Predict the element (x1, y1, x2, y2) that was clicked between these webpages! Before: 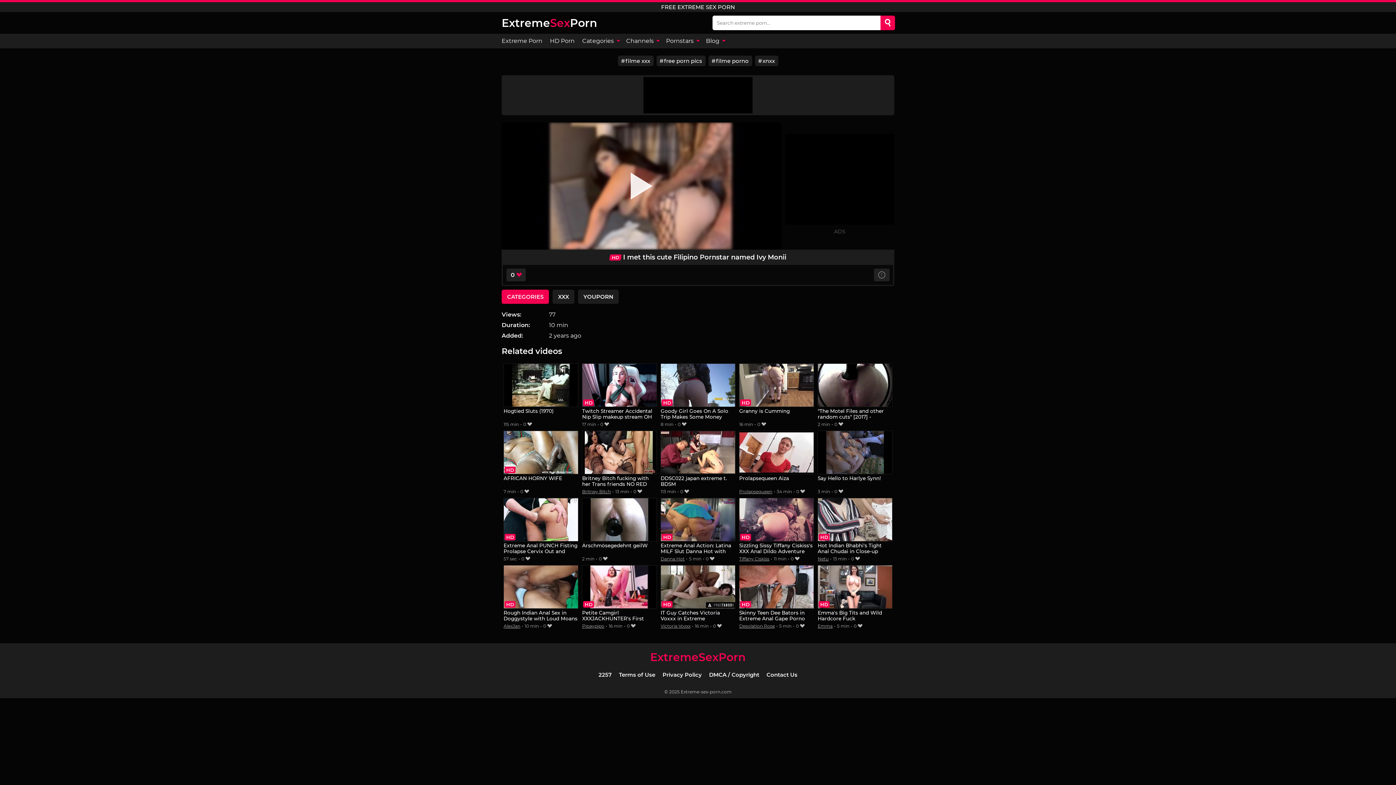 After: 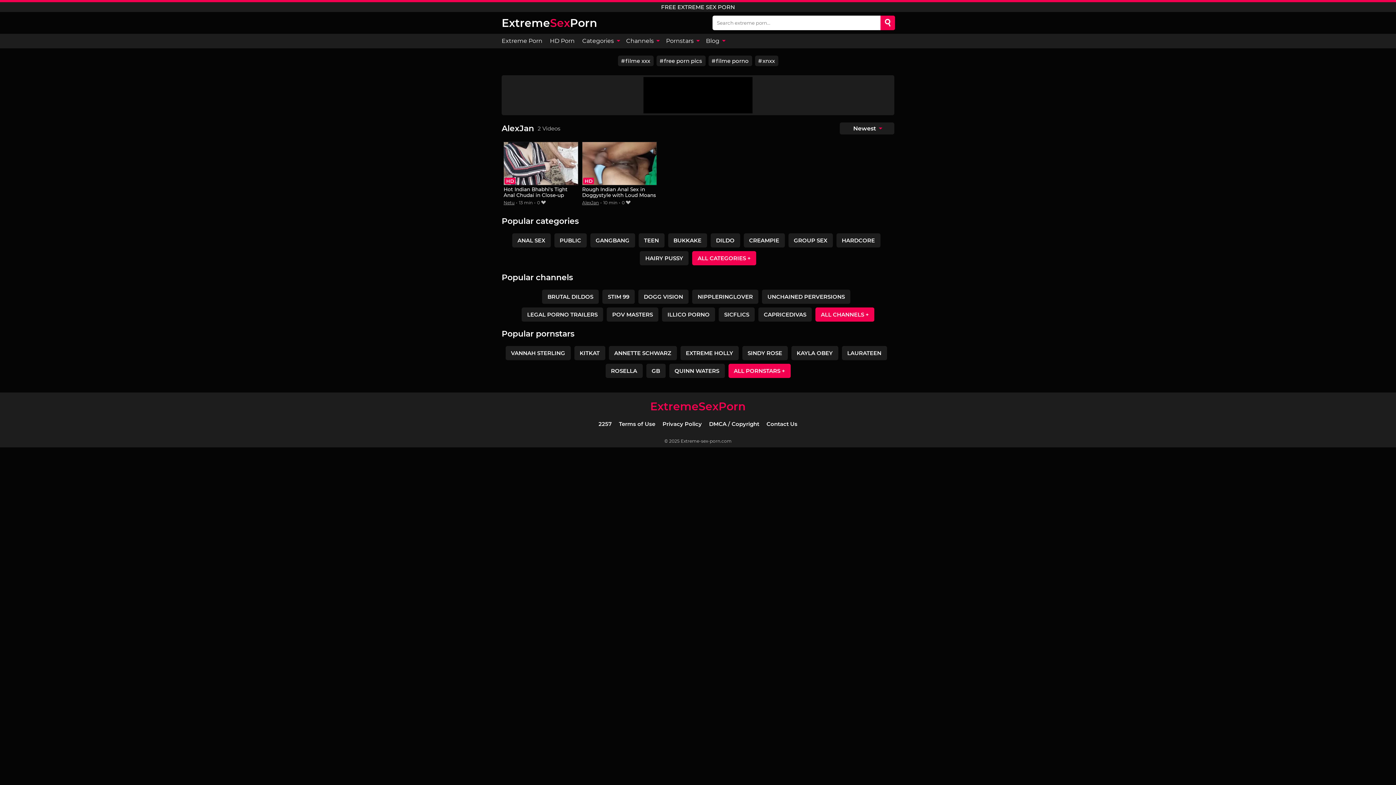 Action: bbox: (503, 623, 520, 629) label: AlexJan